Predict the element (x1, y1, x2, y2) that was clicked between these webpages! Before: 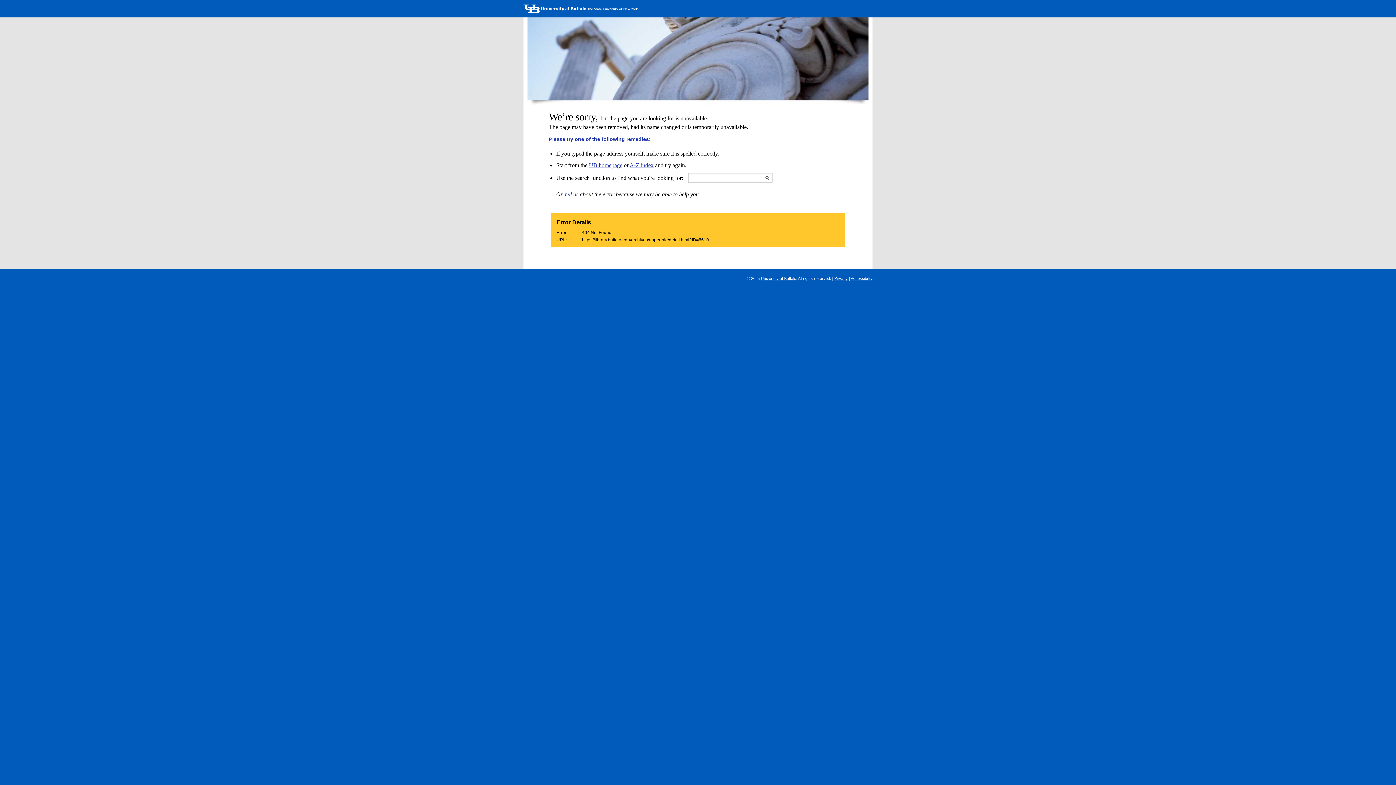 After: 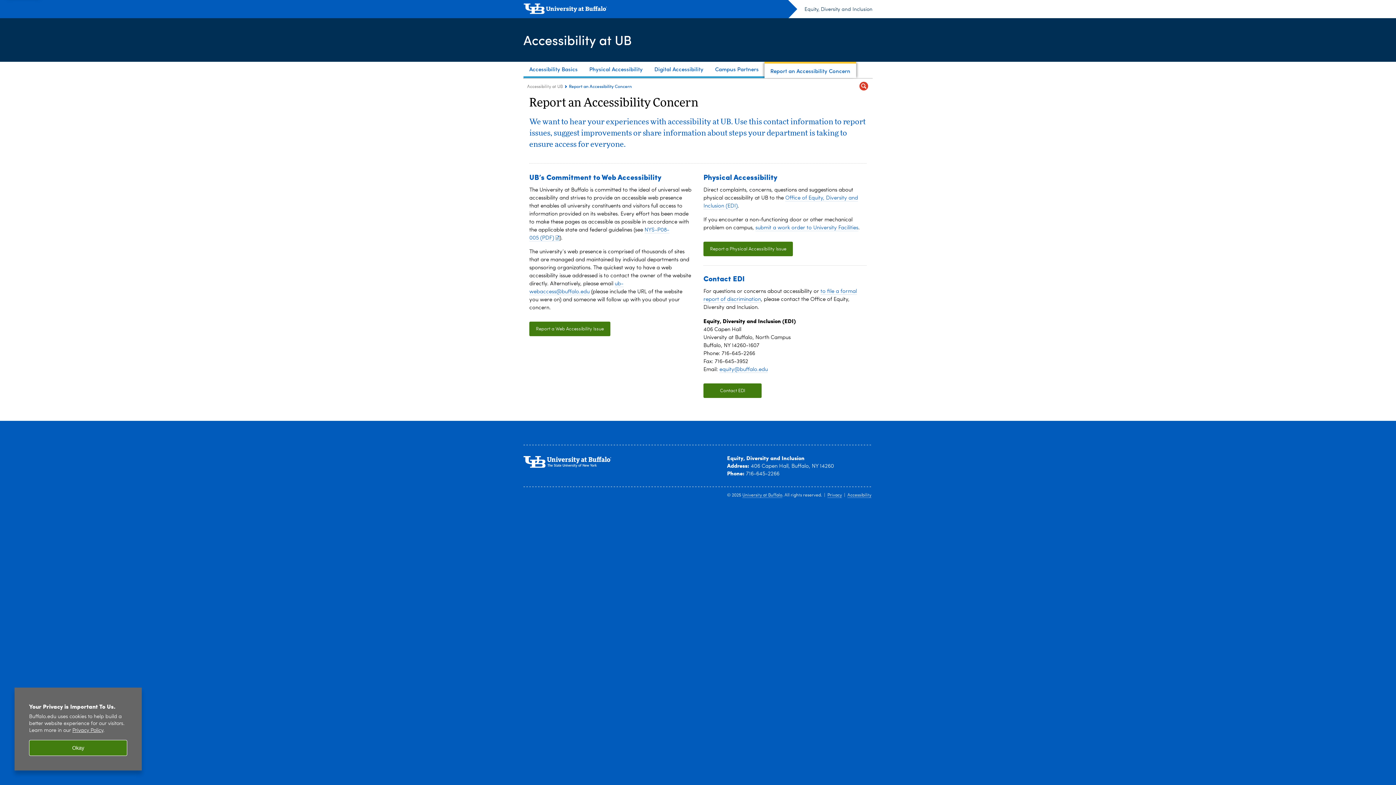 Action: bbox: (850, 276, 872, 281) label: Accessibility